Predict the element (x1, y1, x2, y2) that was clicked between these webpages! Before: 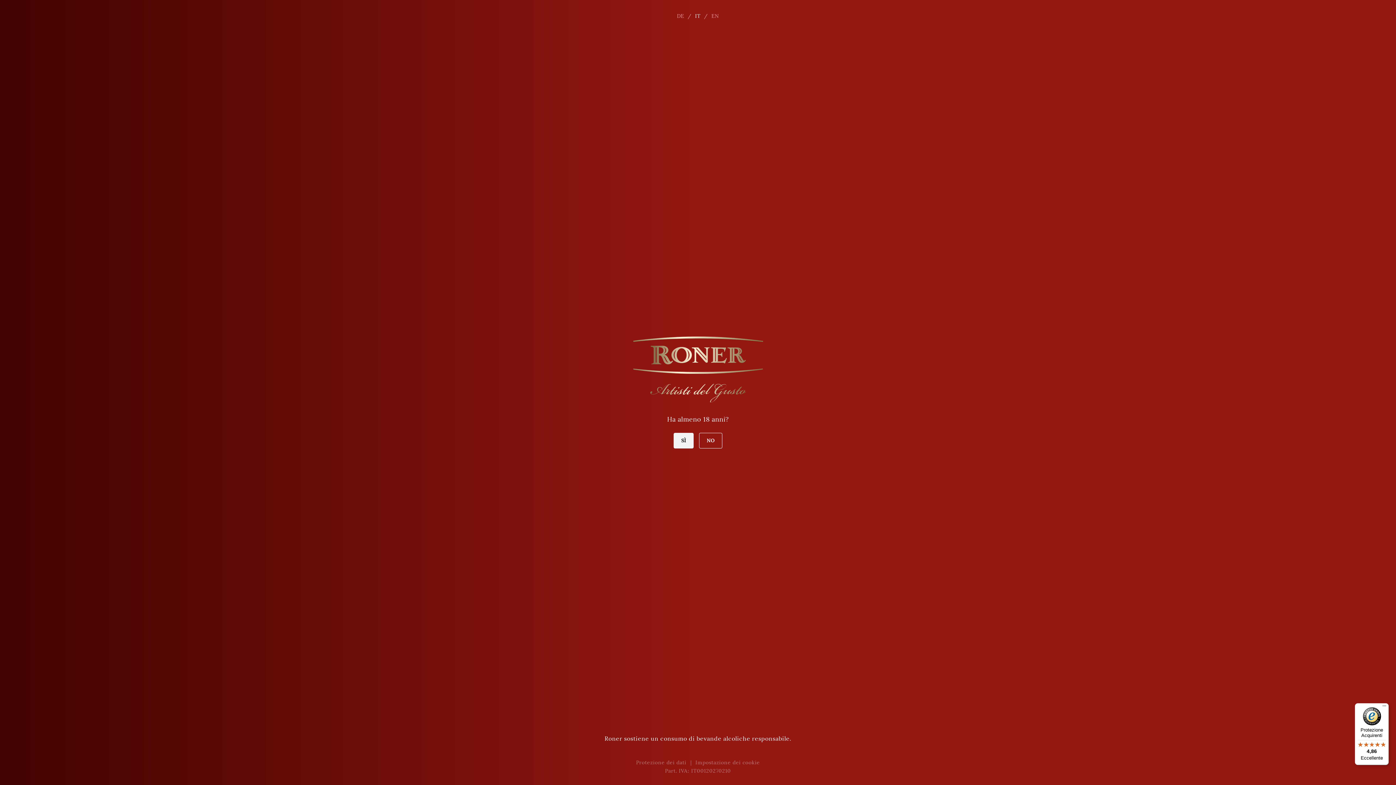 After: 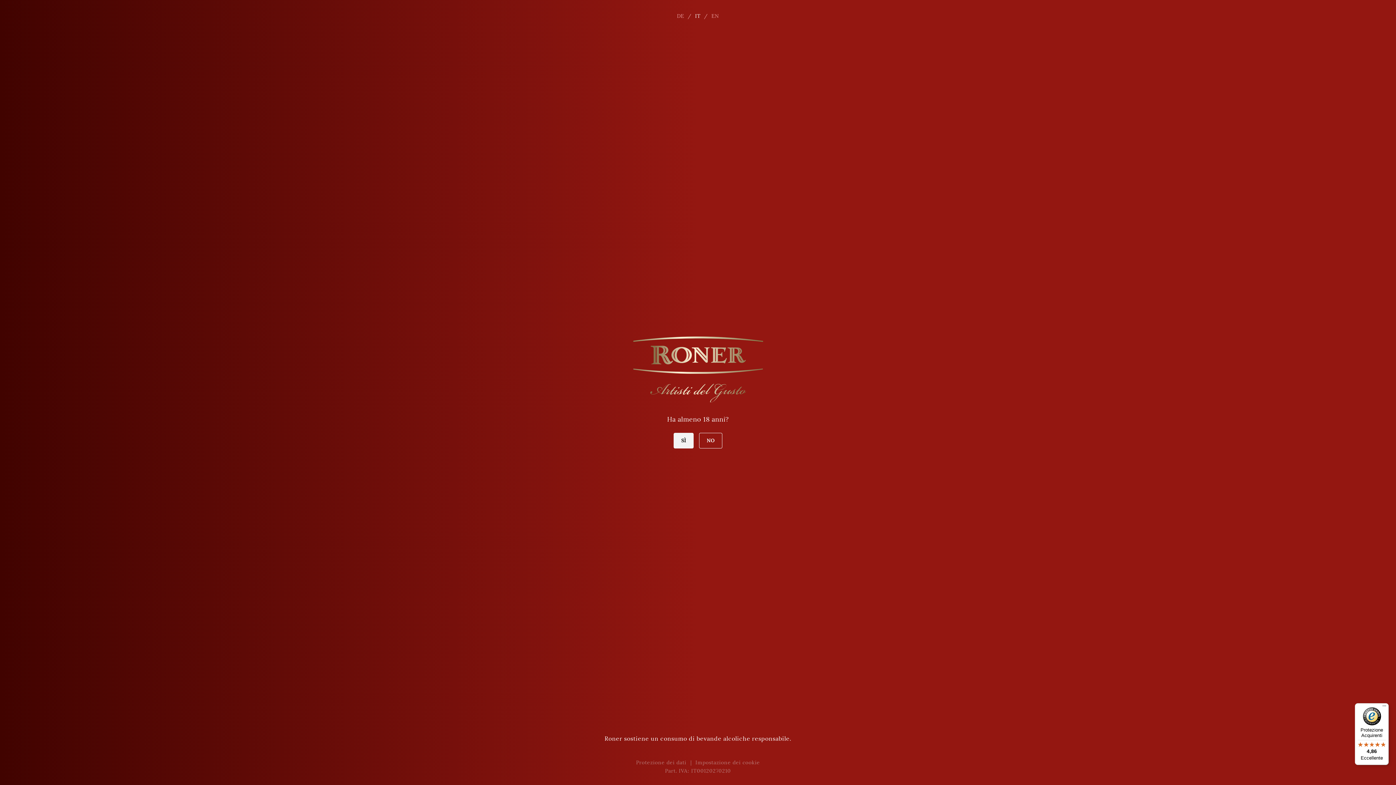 Action: bbox: (636, 759, 686, 766) label: Protezione dei dati